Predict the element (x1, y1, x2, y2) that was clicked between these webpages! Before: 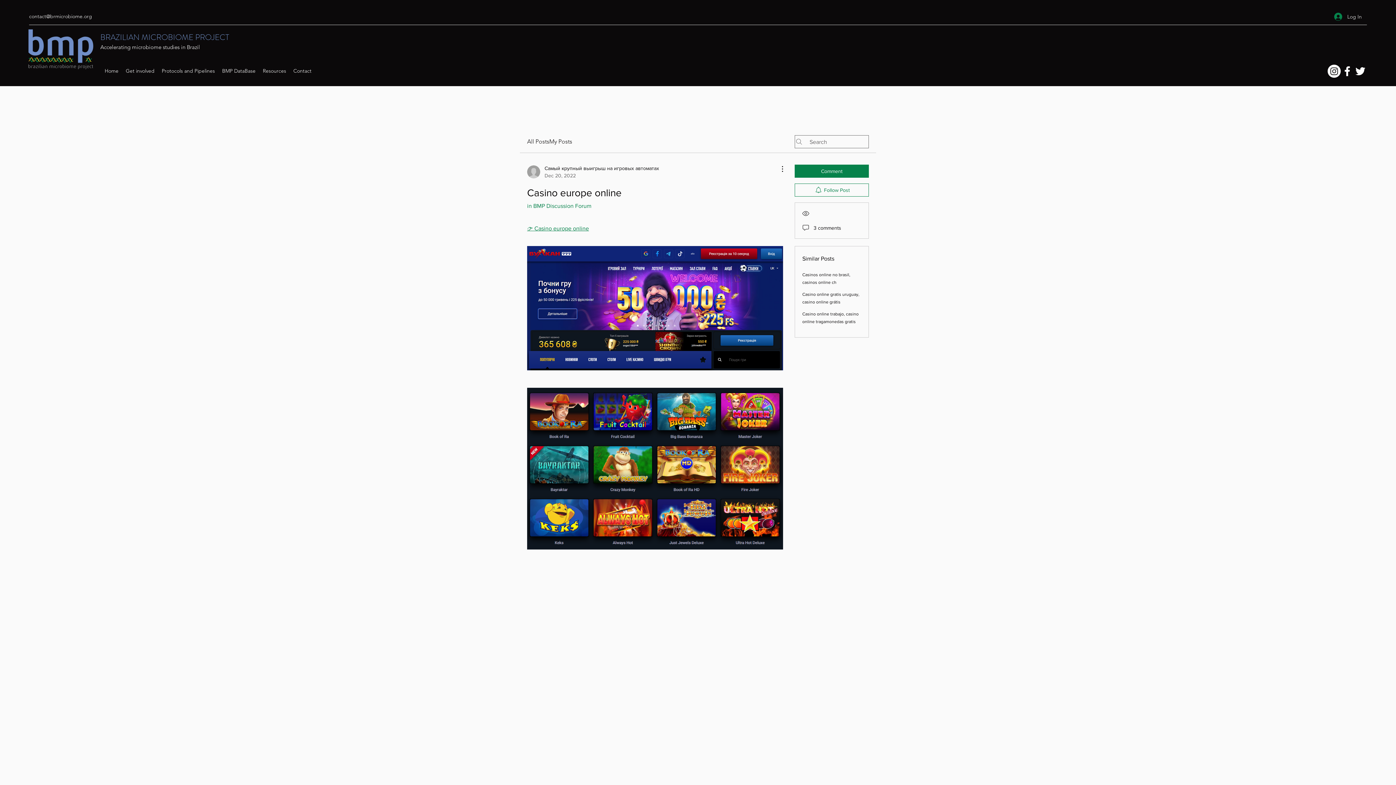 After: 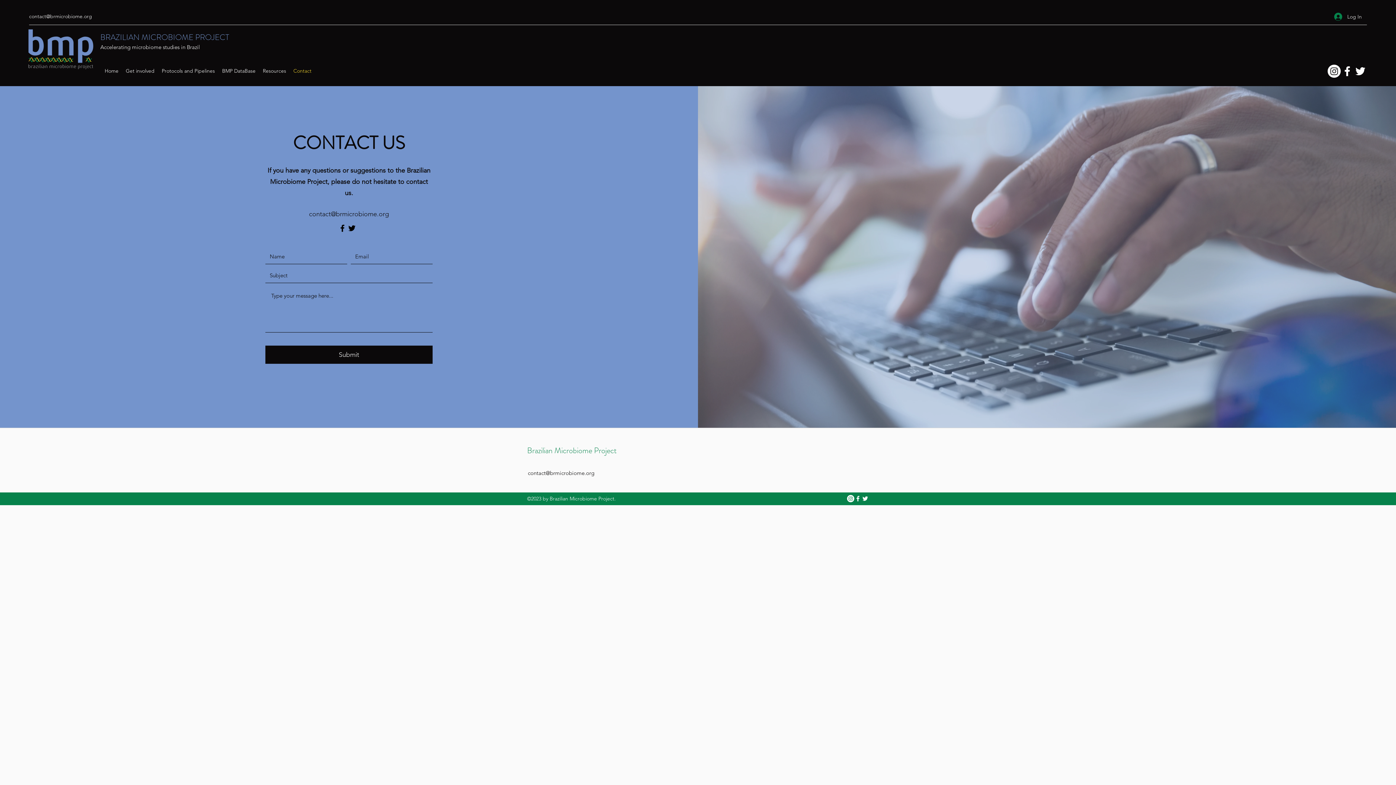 Action: bbox: (289, 64, 315, 77) label: Contact